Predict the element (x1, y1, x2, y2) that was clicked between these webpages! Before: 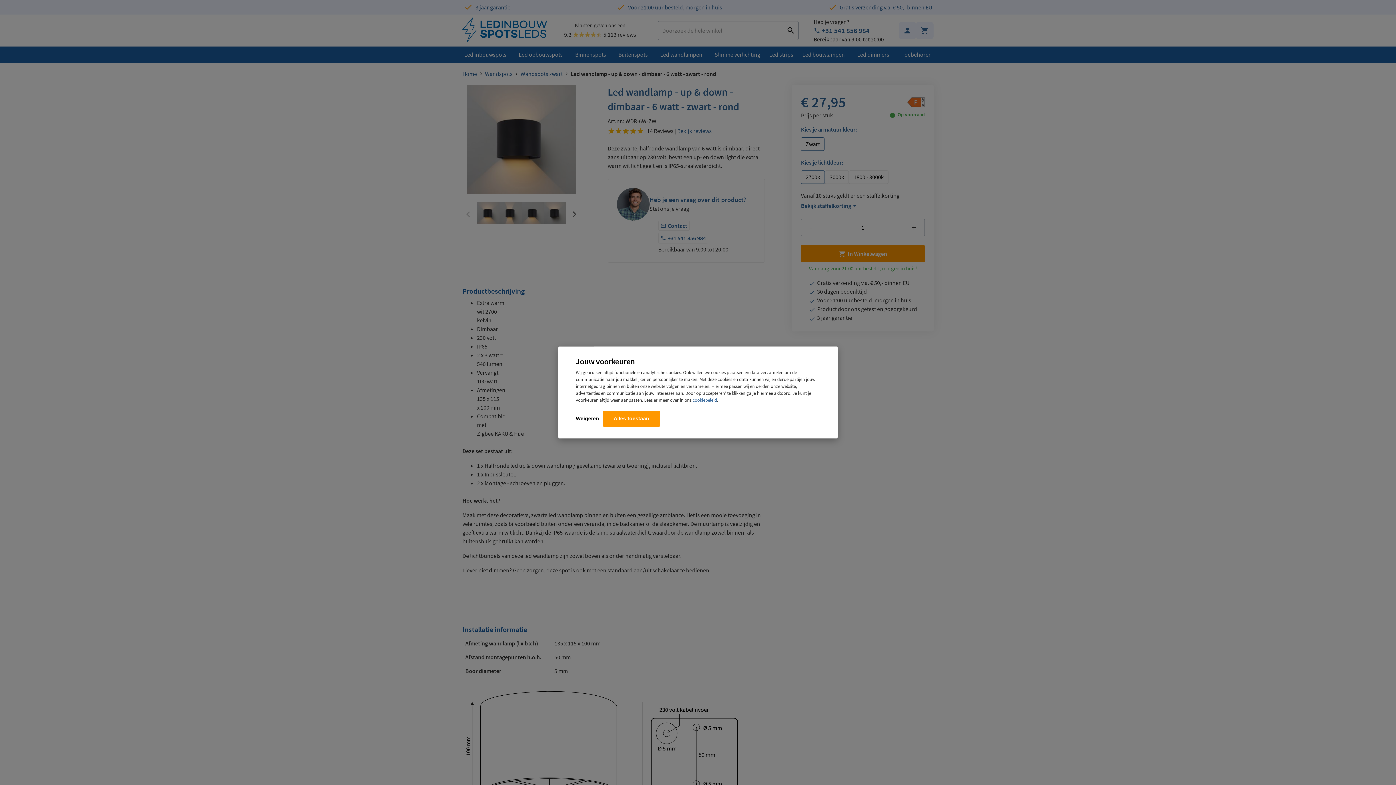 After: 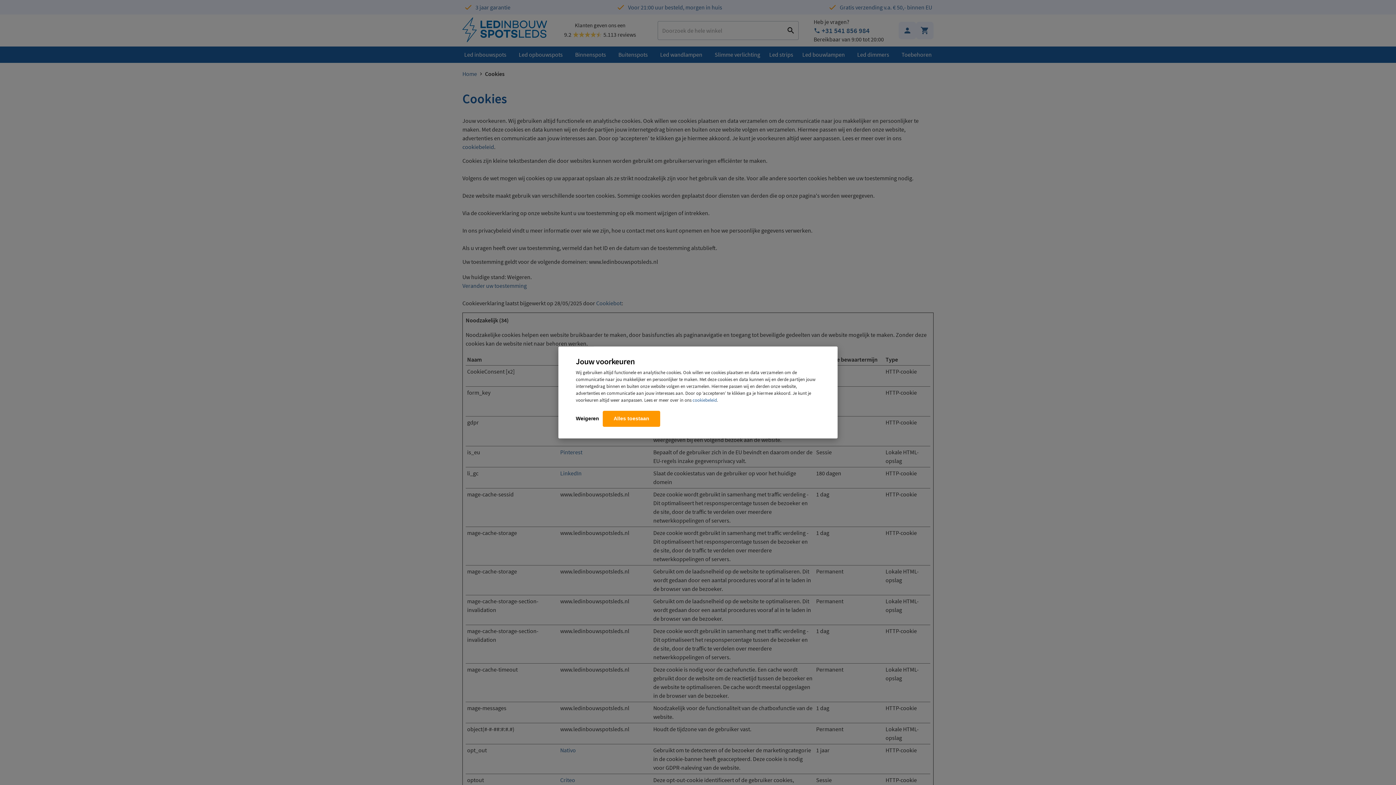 Action: bbox: (692, 397, 717, 403) label: cookiebeleid